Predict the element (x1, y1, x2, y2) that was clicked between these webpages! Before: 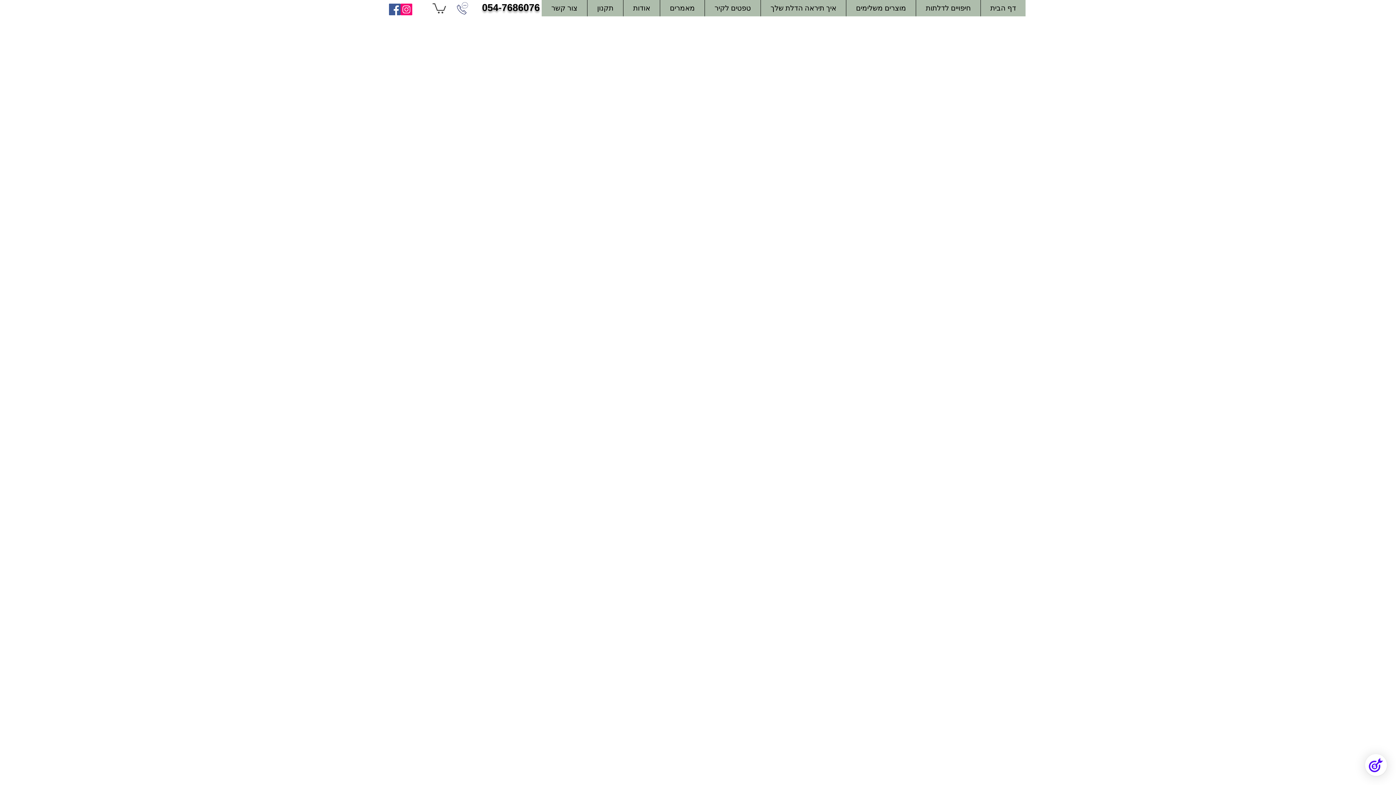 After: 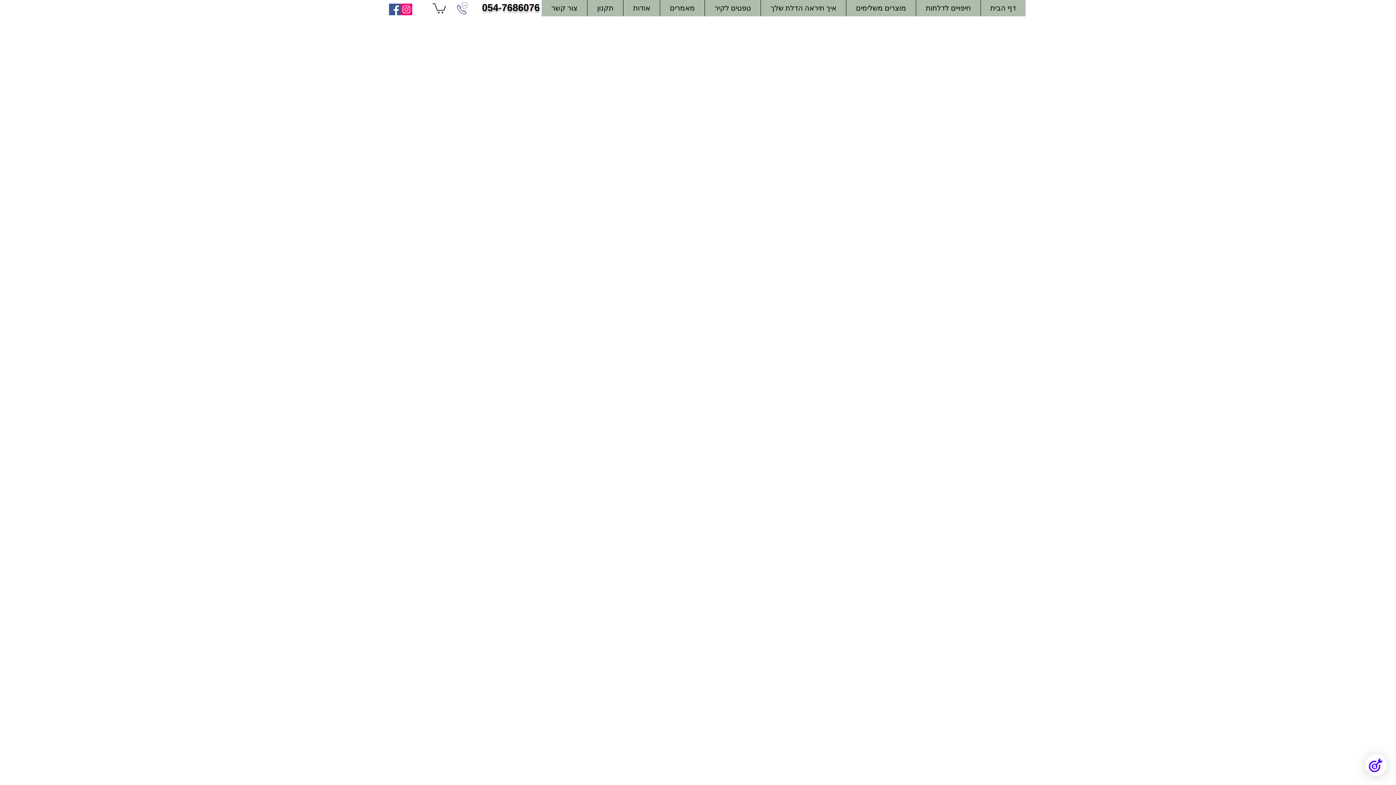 Action: bbox: (454, 1, 470, 15)